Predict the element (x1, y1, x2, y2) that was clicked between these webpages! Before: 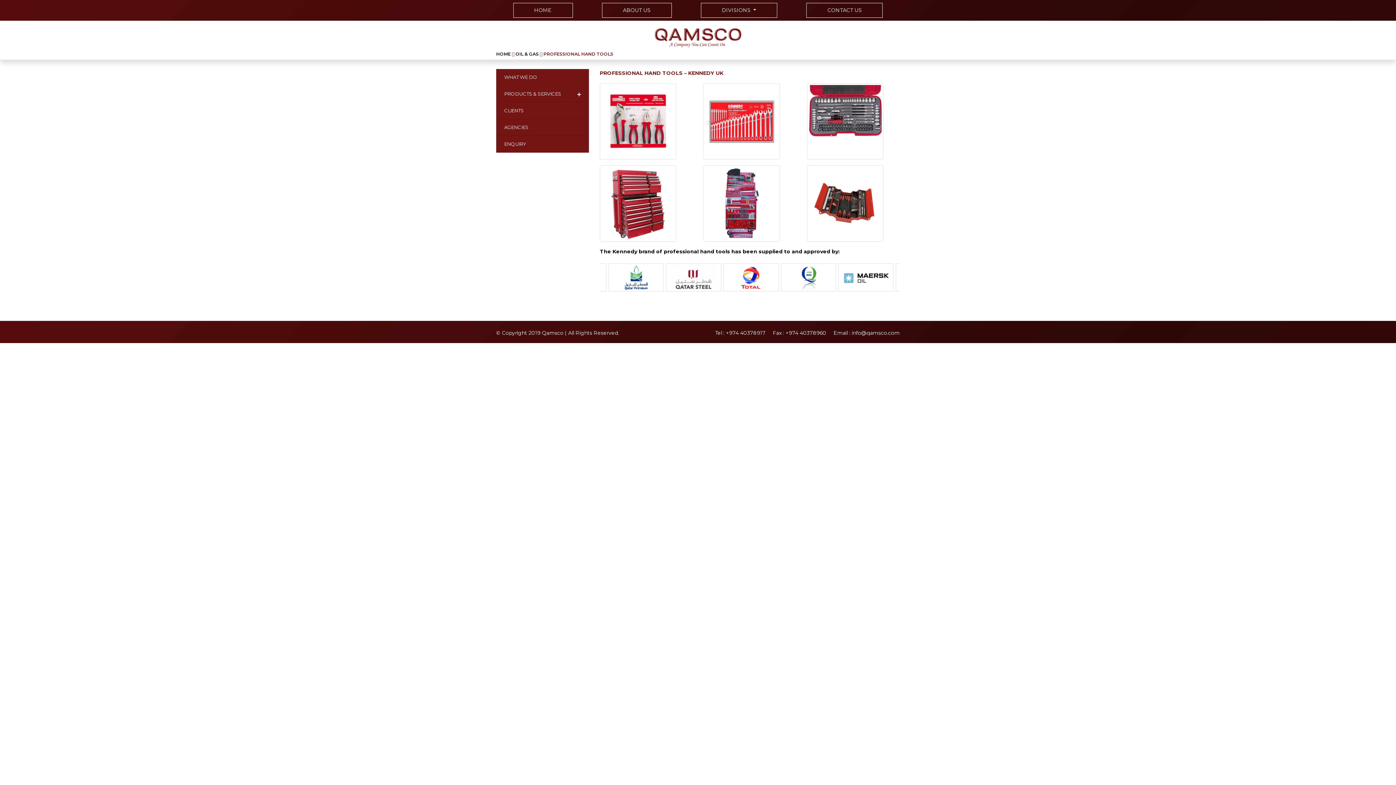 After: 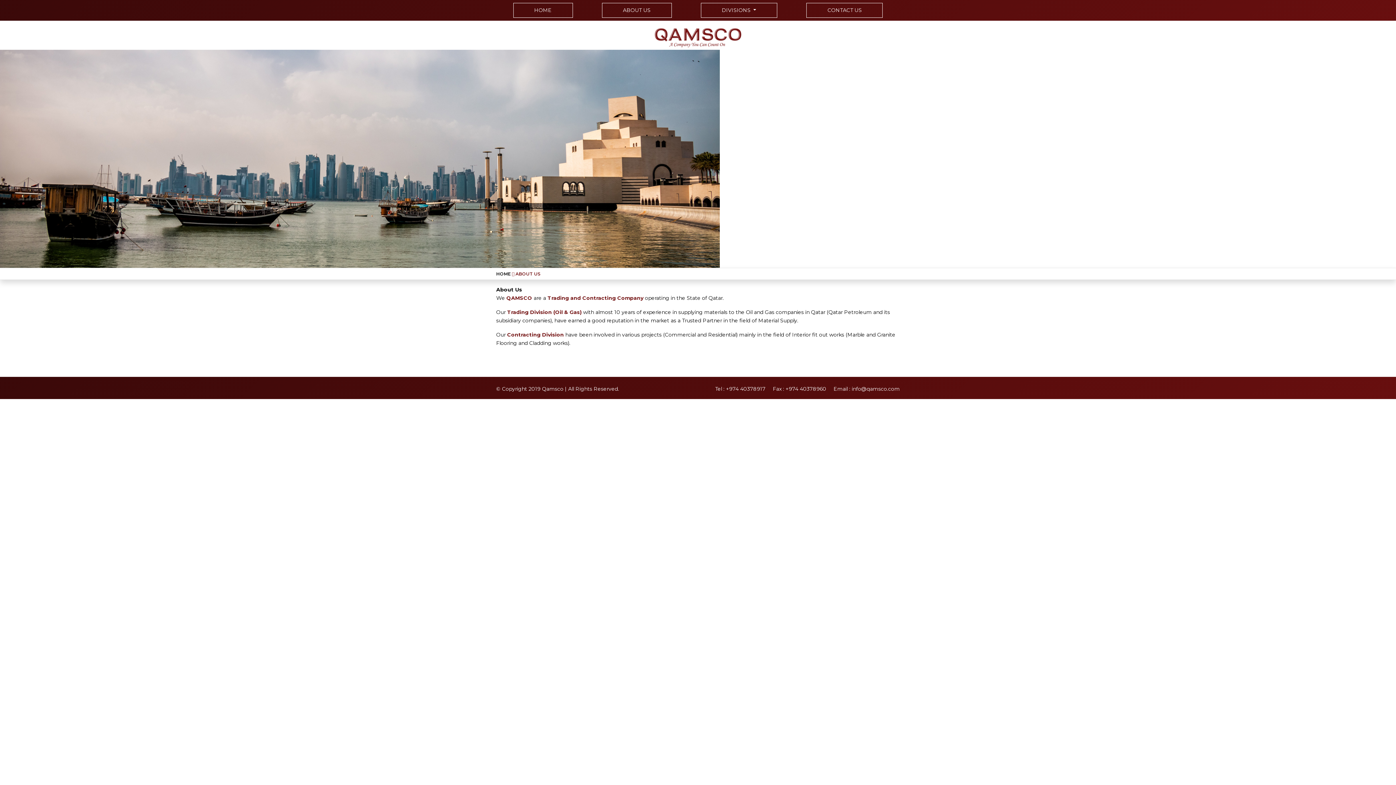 Action: bbox: (602, 2, 671, 17) label: ABOUT US